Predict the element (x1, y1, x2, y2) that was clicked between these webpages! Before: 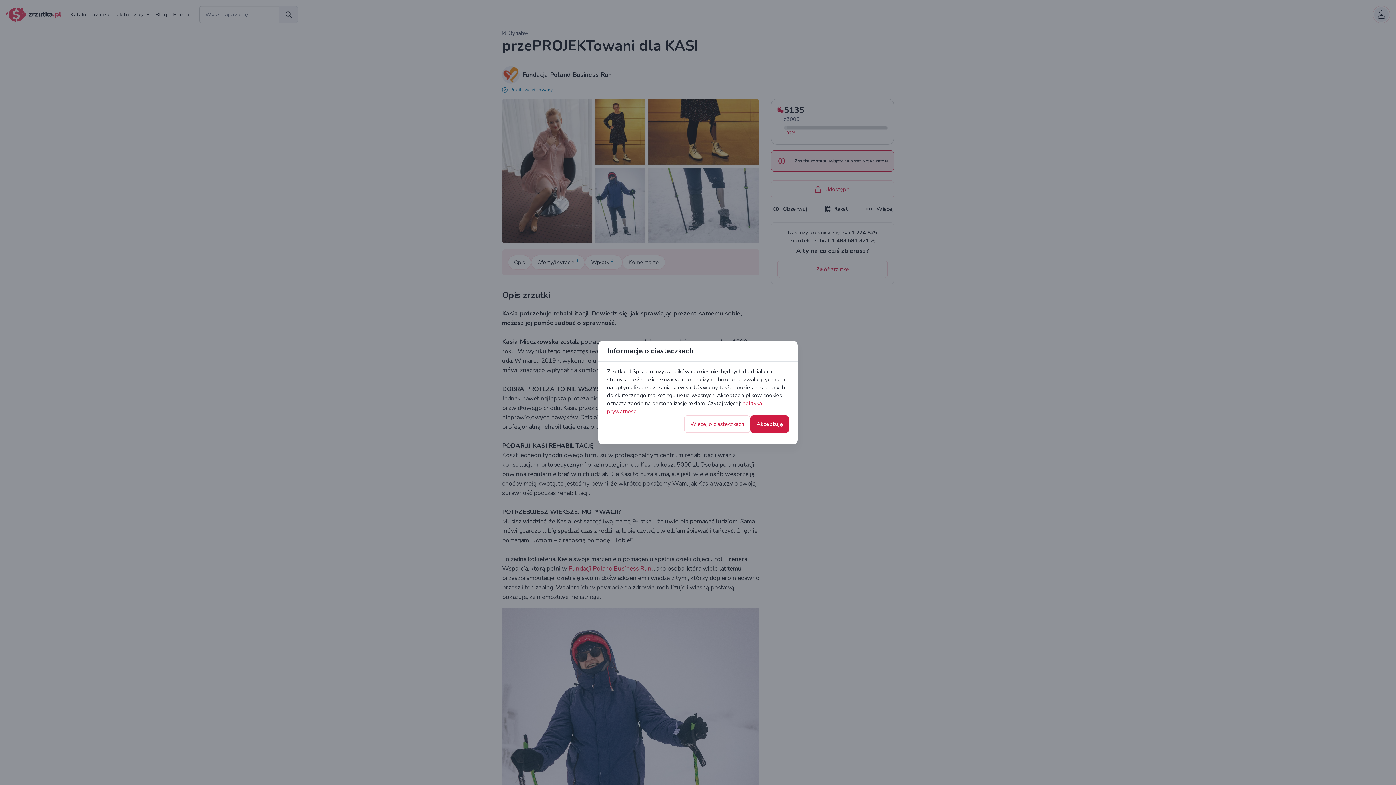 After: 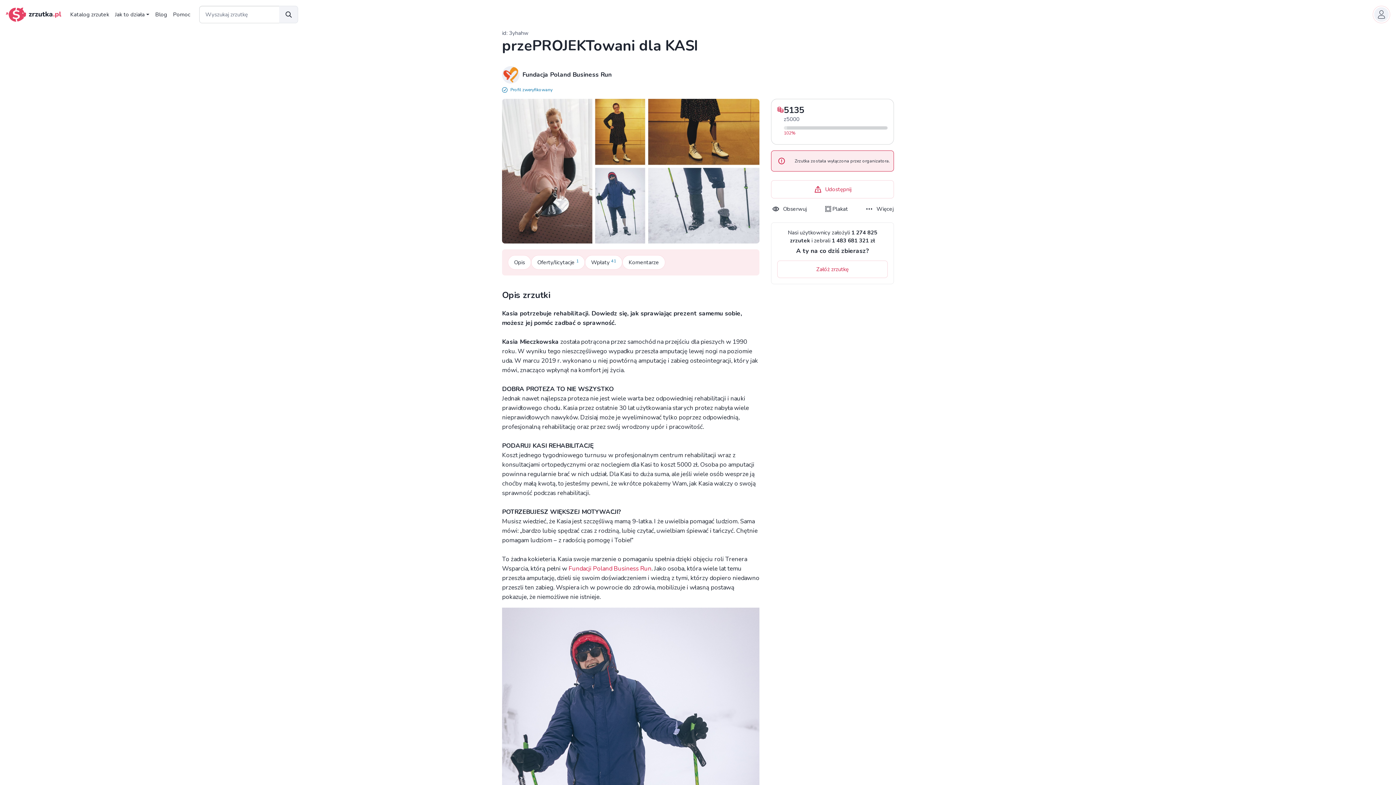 Action: label: Akceptuję bbox: (750, 415, 789, 432)